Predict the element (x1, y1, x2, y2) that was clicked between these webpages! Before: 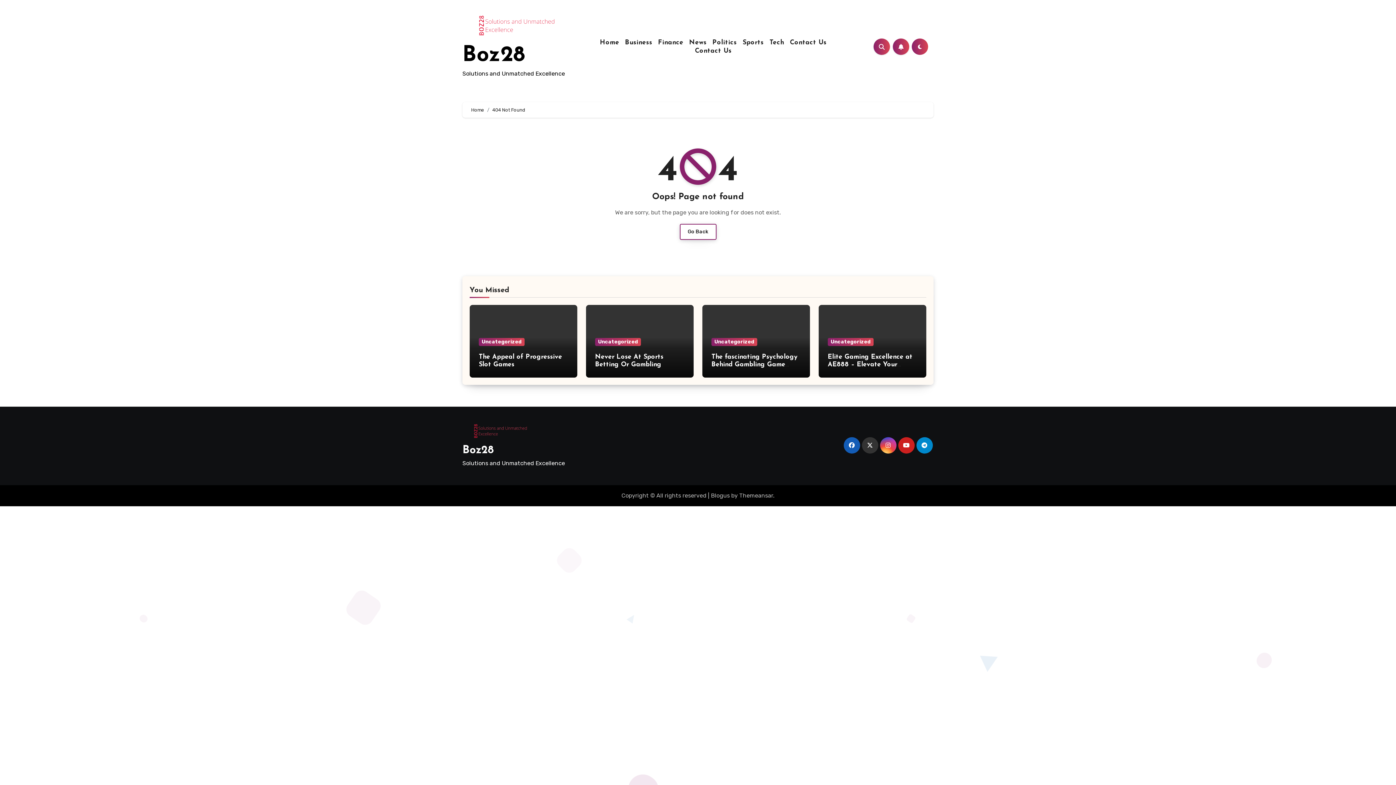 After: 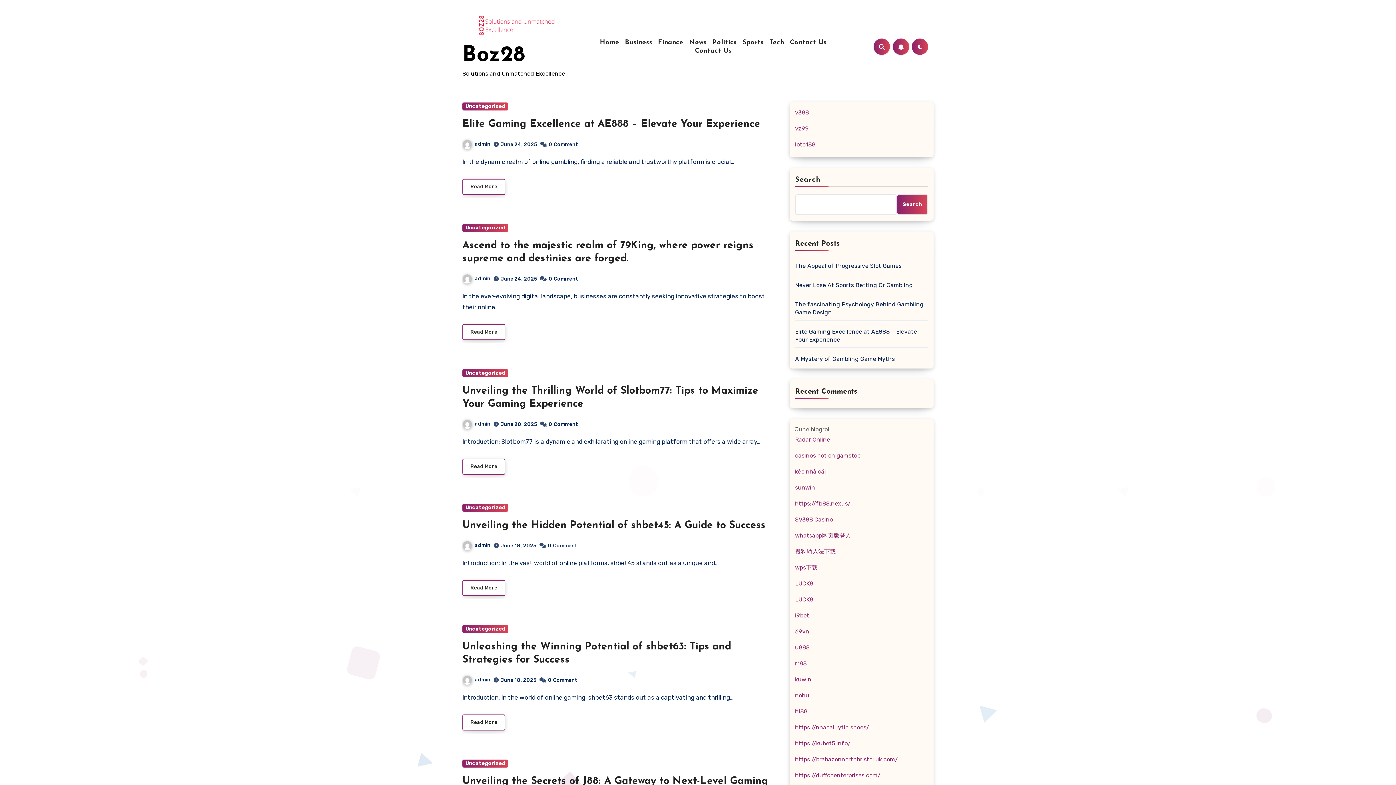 Action: bbox: (471, 107, 484, 112) label: Home